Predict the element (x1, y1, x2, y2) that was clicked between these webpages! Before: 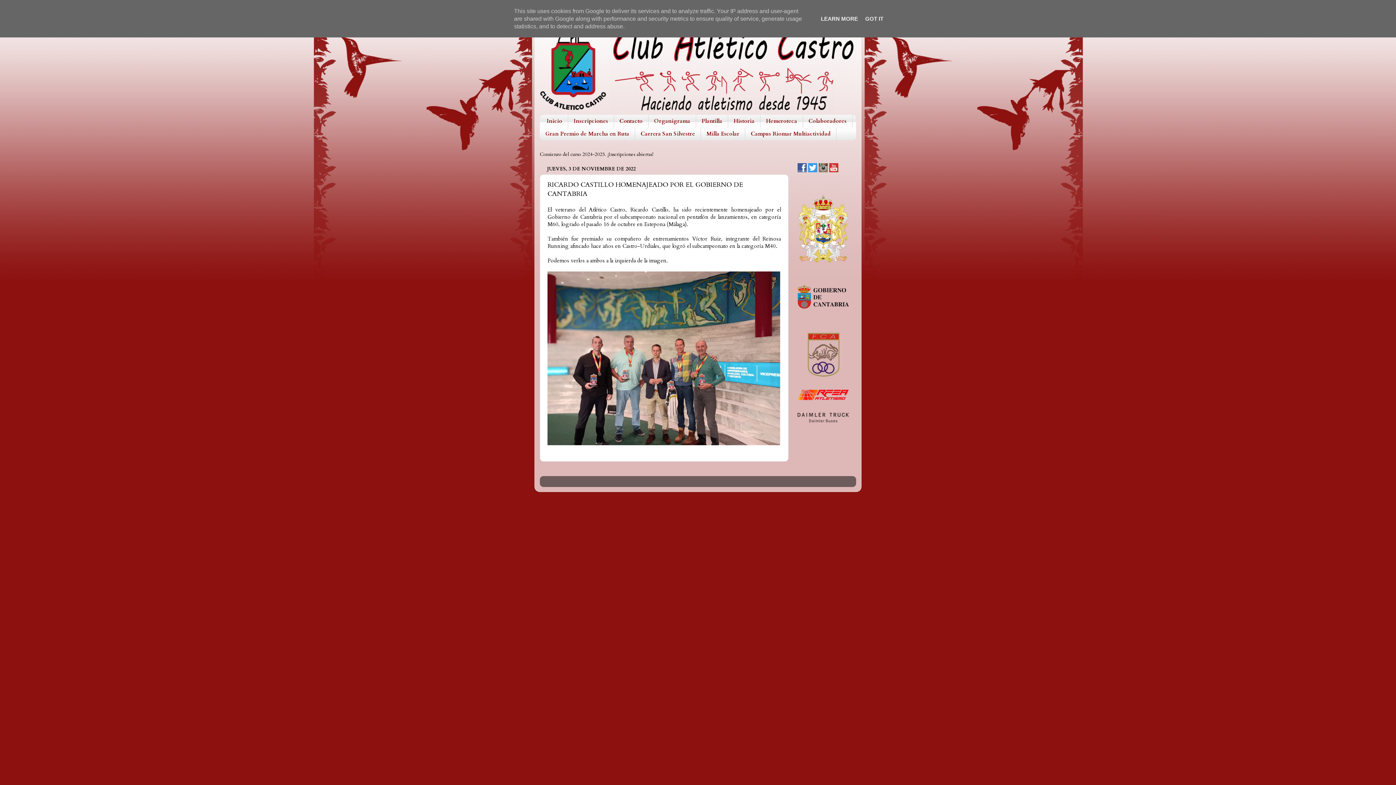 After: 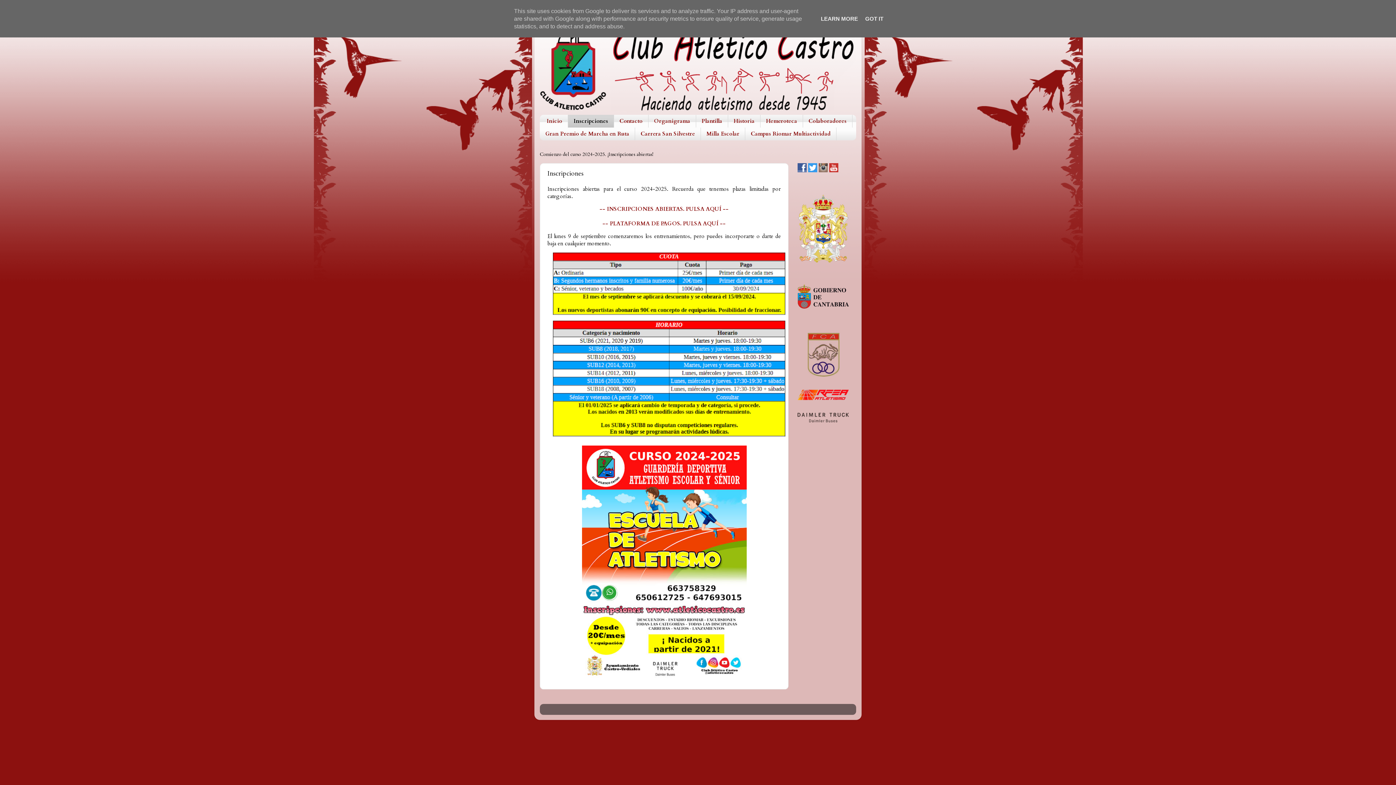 Action: bbox: (568, 114, 614, 127) label: Inscripciones